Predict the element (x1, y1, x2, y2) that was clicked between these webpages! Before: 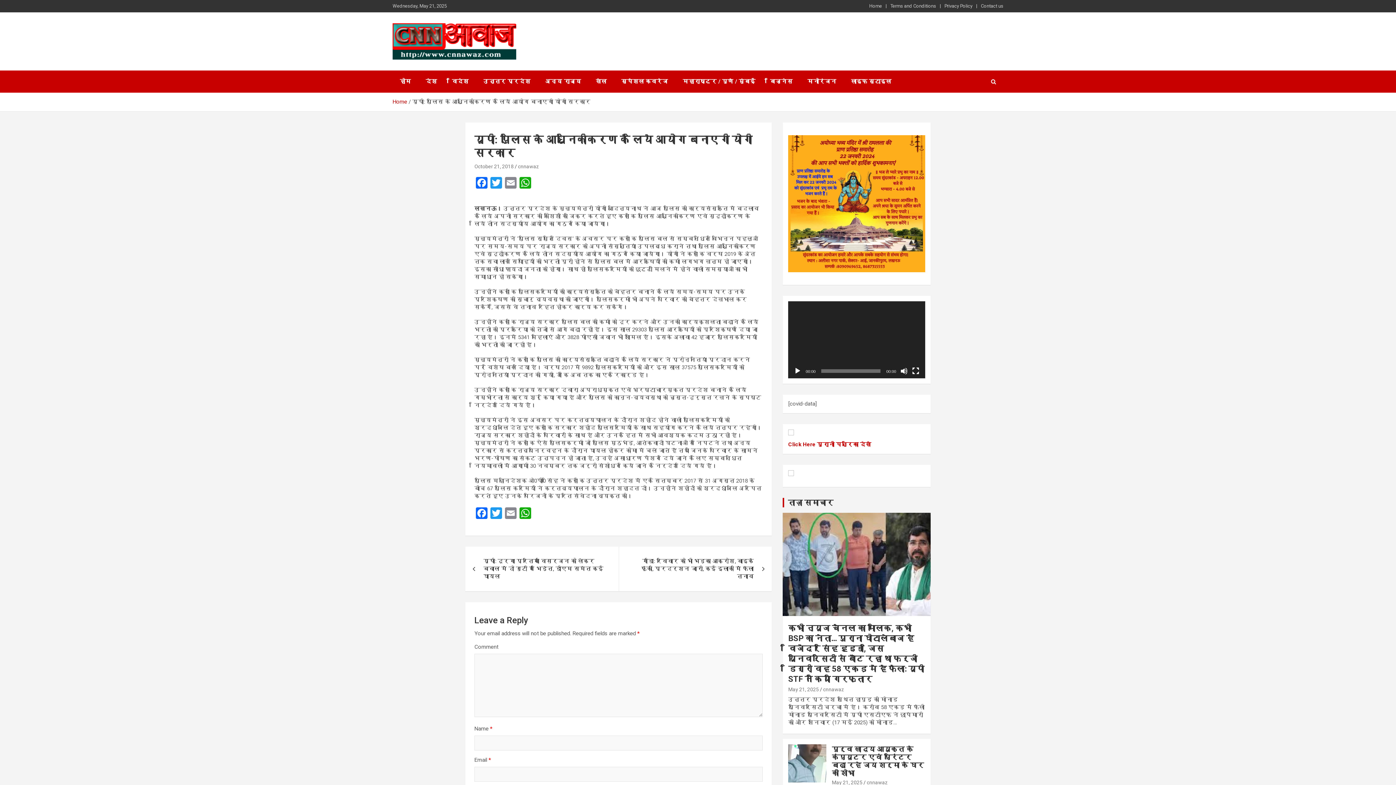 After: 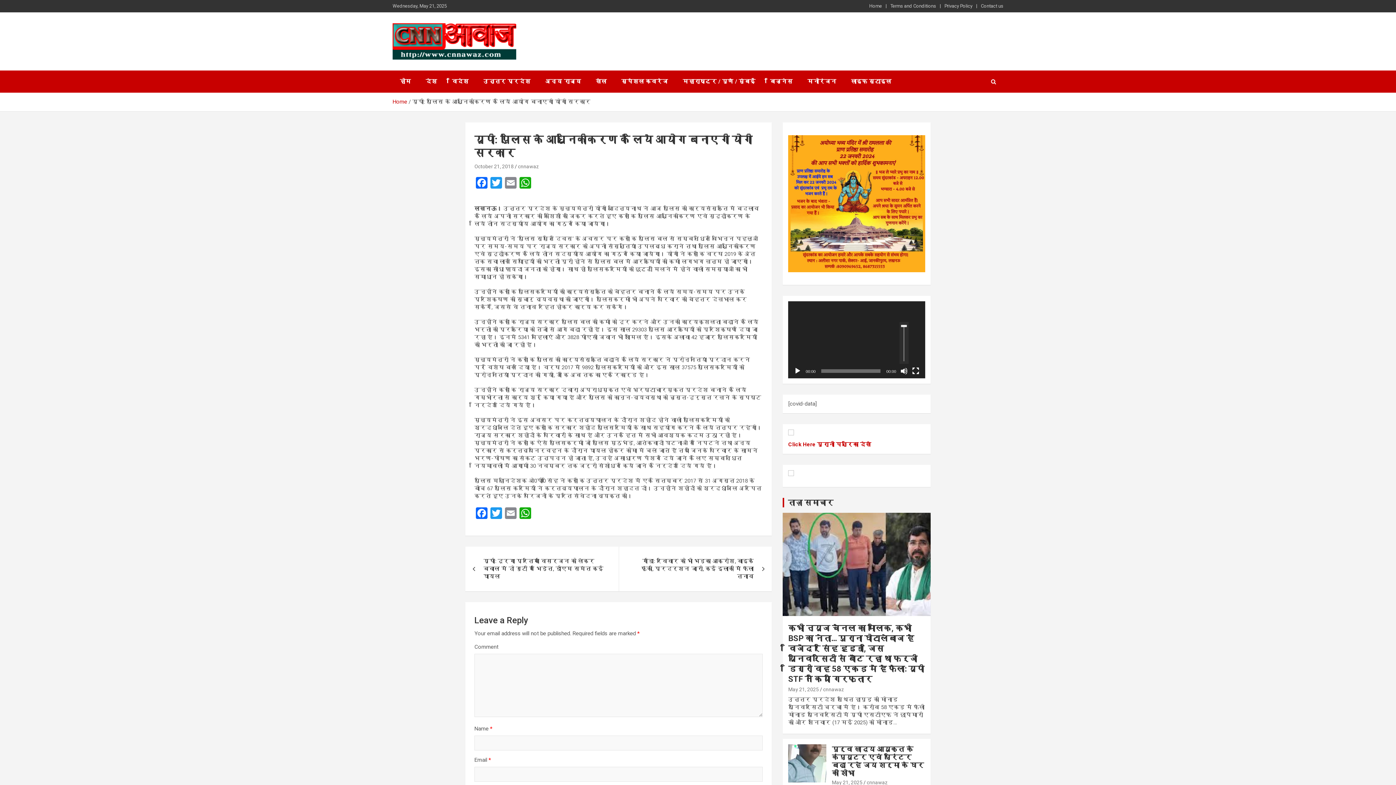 Action: label: Mute bbox: (900, 367, 907, 374)